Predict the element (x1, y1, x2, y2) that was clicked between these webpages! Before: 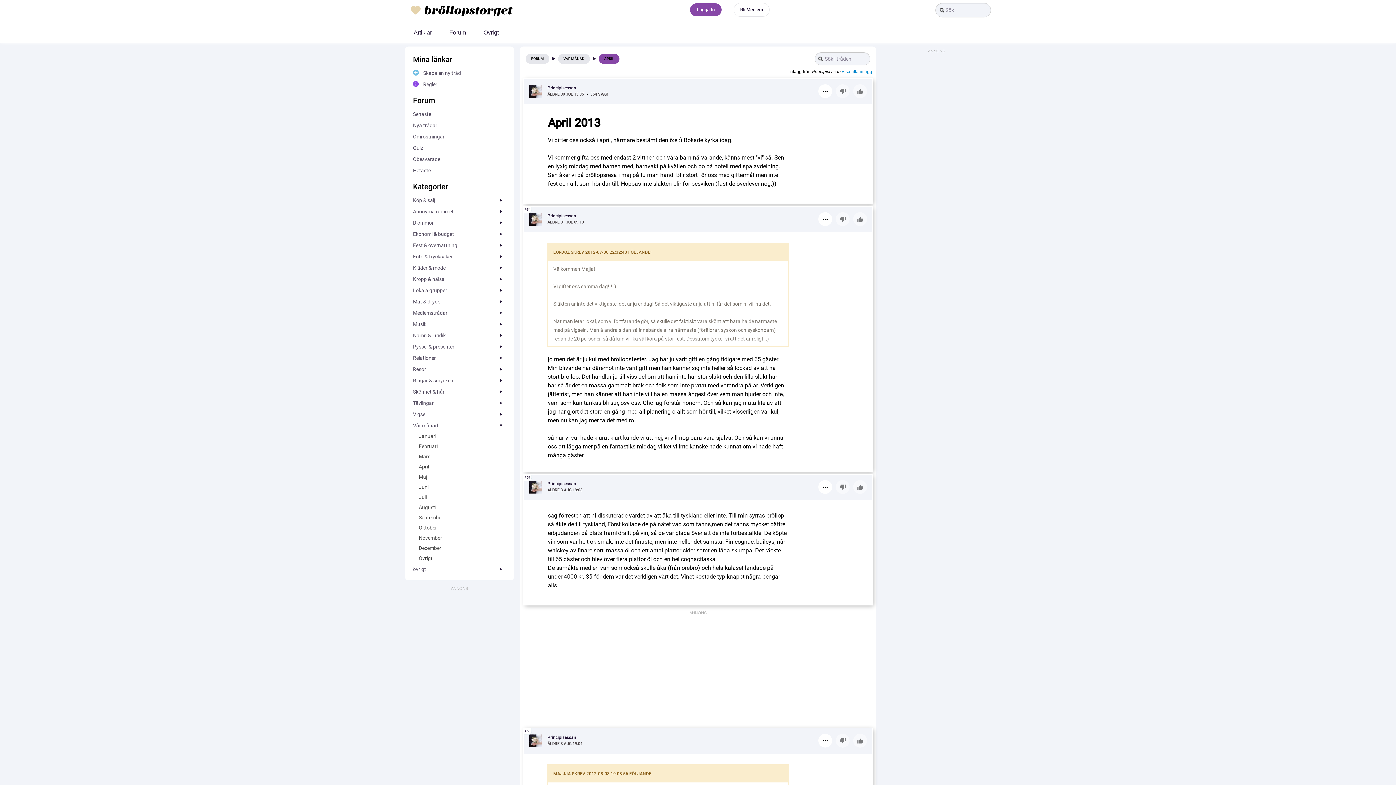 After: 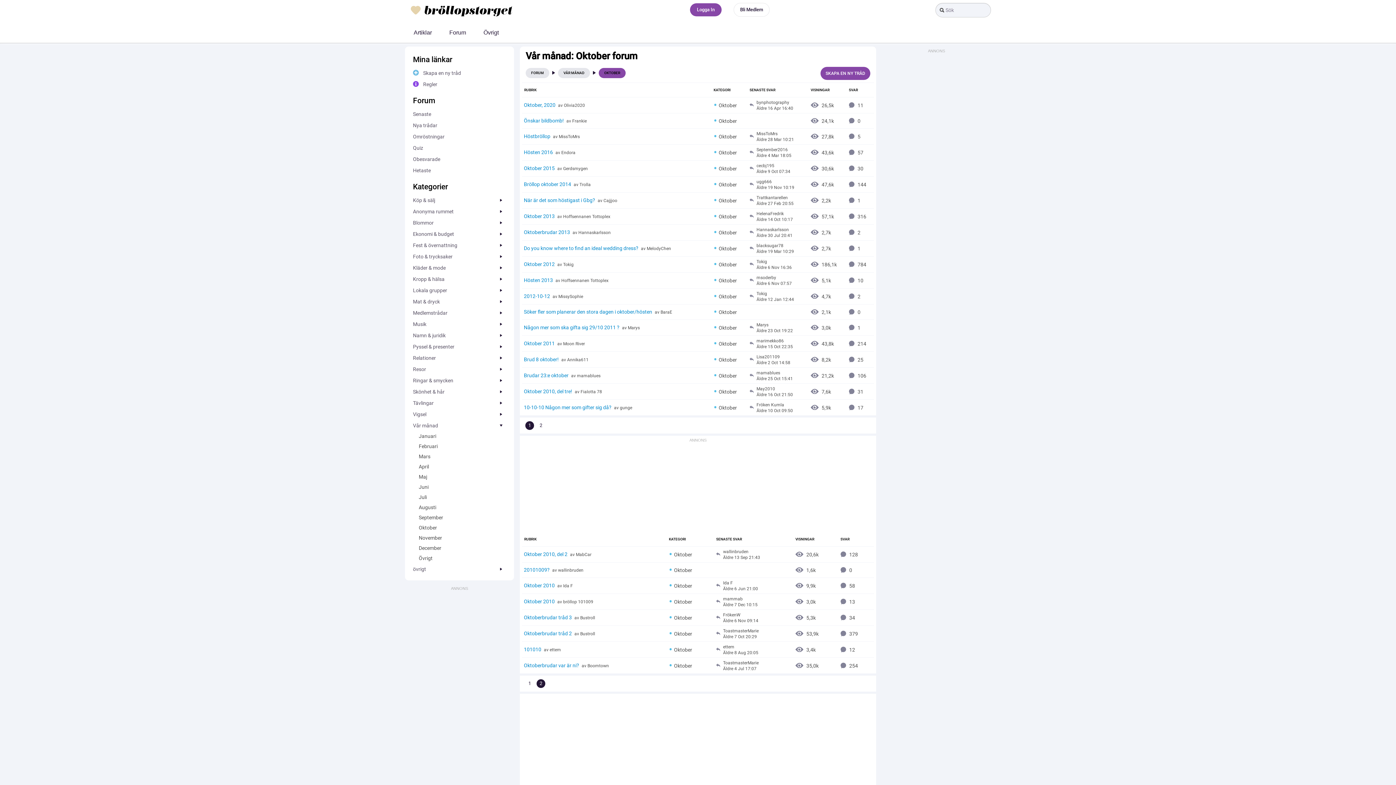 Action: label: Oktobe­r bbox: (418, 522, 506, 533)